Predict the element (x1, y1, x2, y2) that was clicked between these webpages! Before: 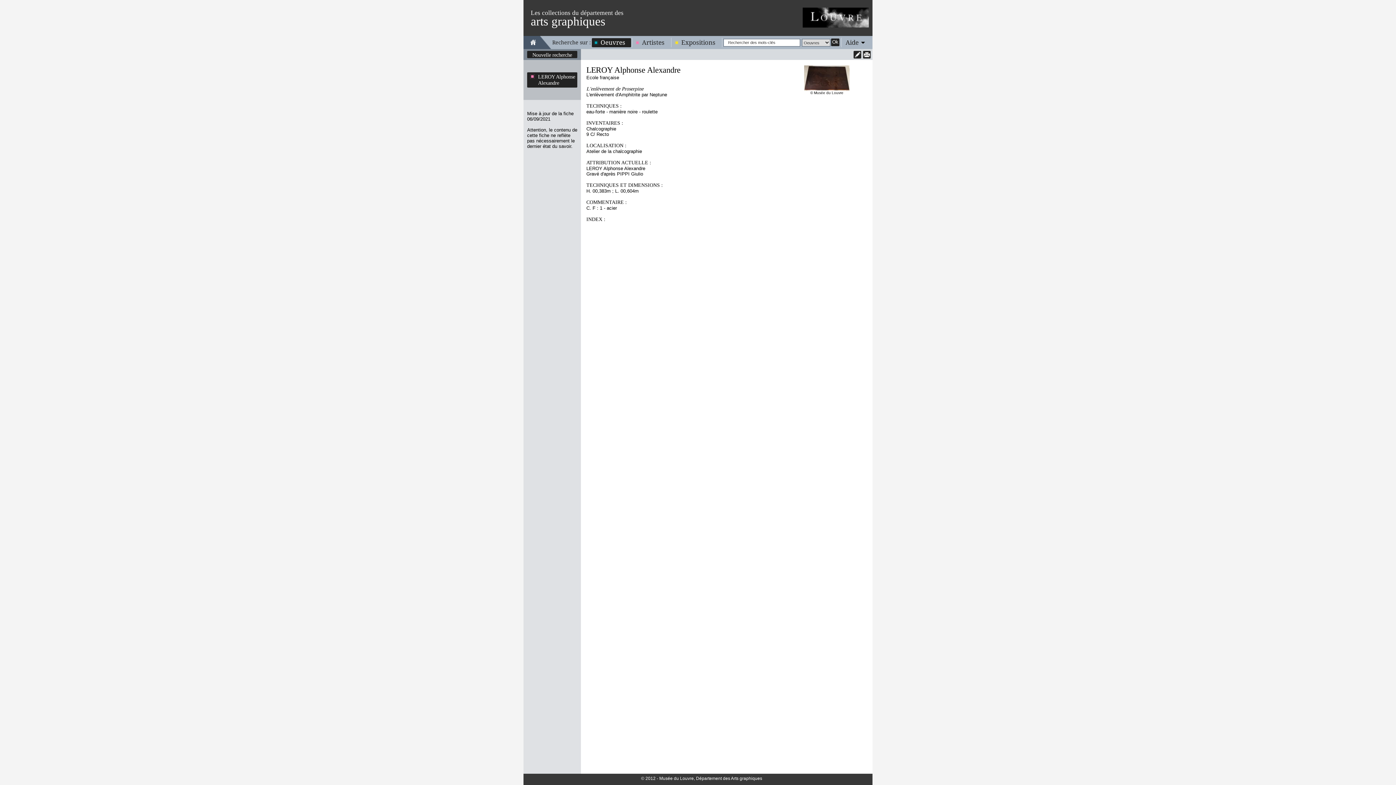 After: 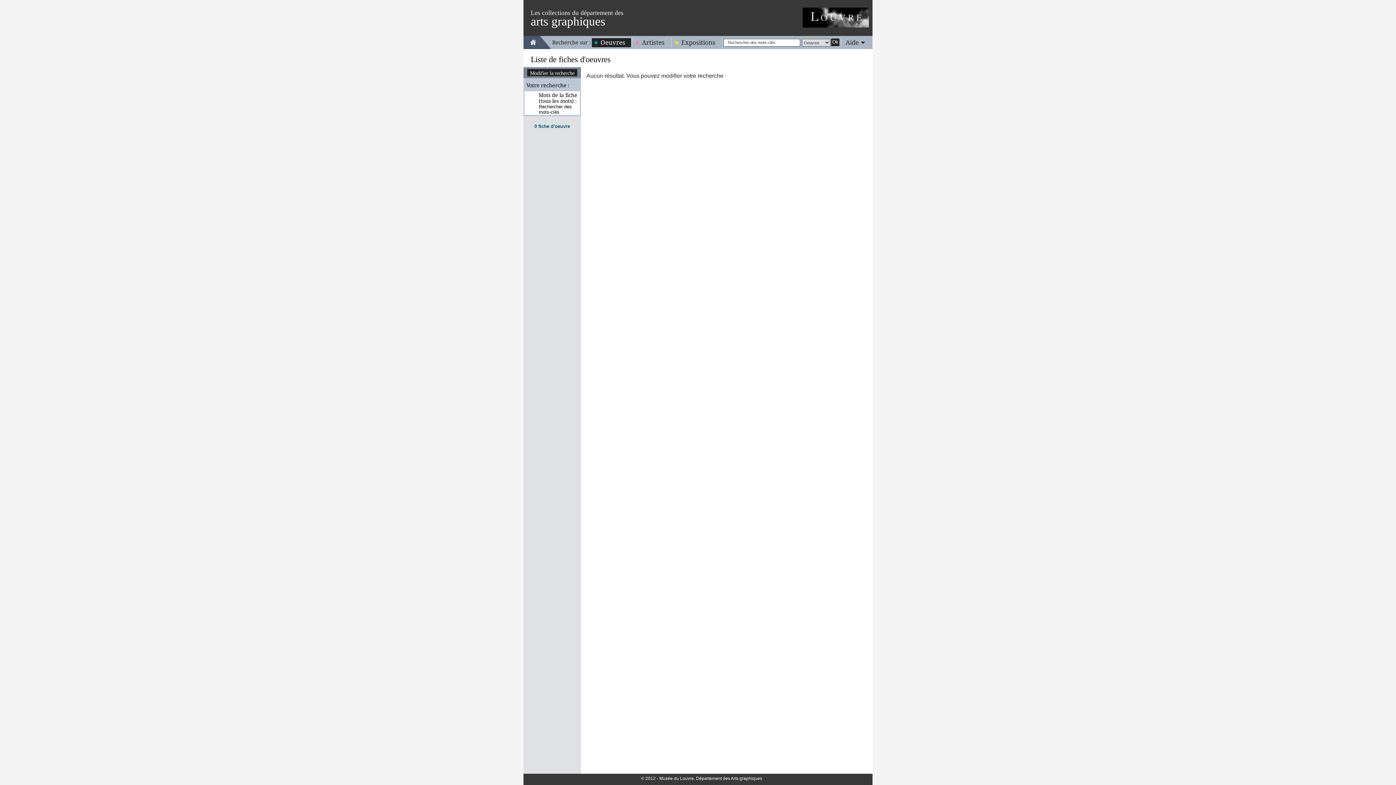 Action: bbox: (831, 38, 839, 46) label: Ok
 